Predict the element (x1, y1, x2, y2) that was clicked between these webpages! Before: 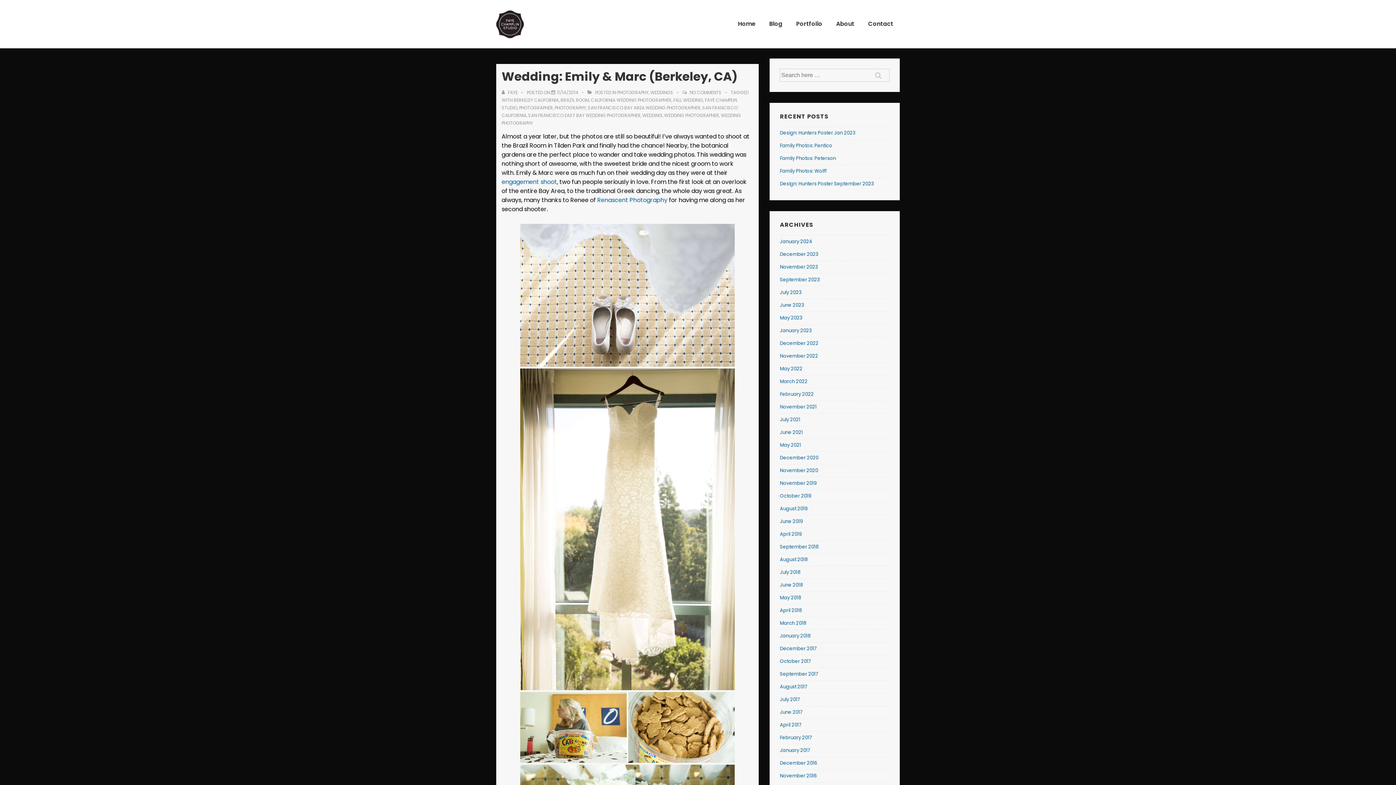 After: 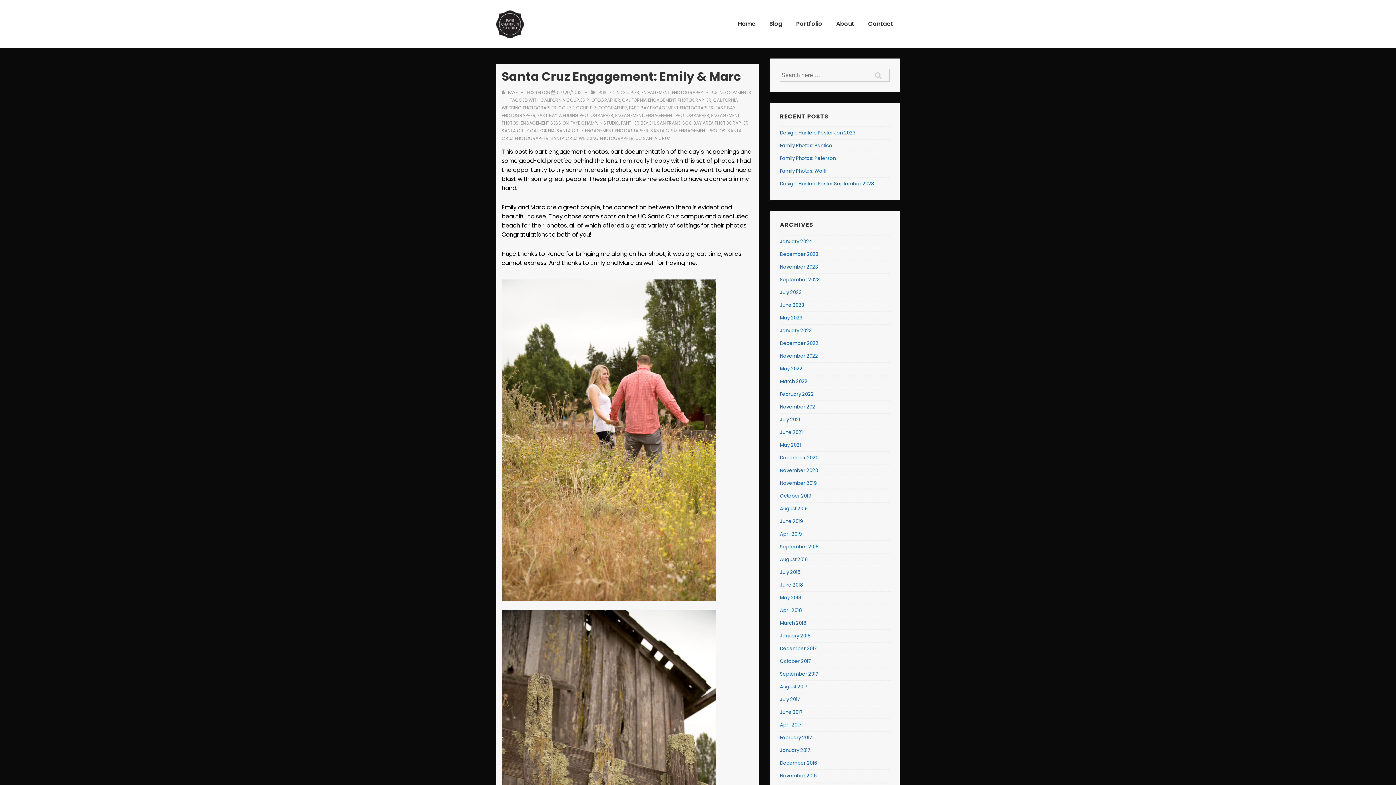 Action: bbox: (501, 177, 557, 186) label: engagement shoot